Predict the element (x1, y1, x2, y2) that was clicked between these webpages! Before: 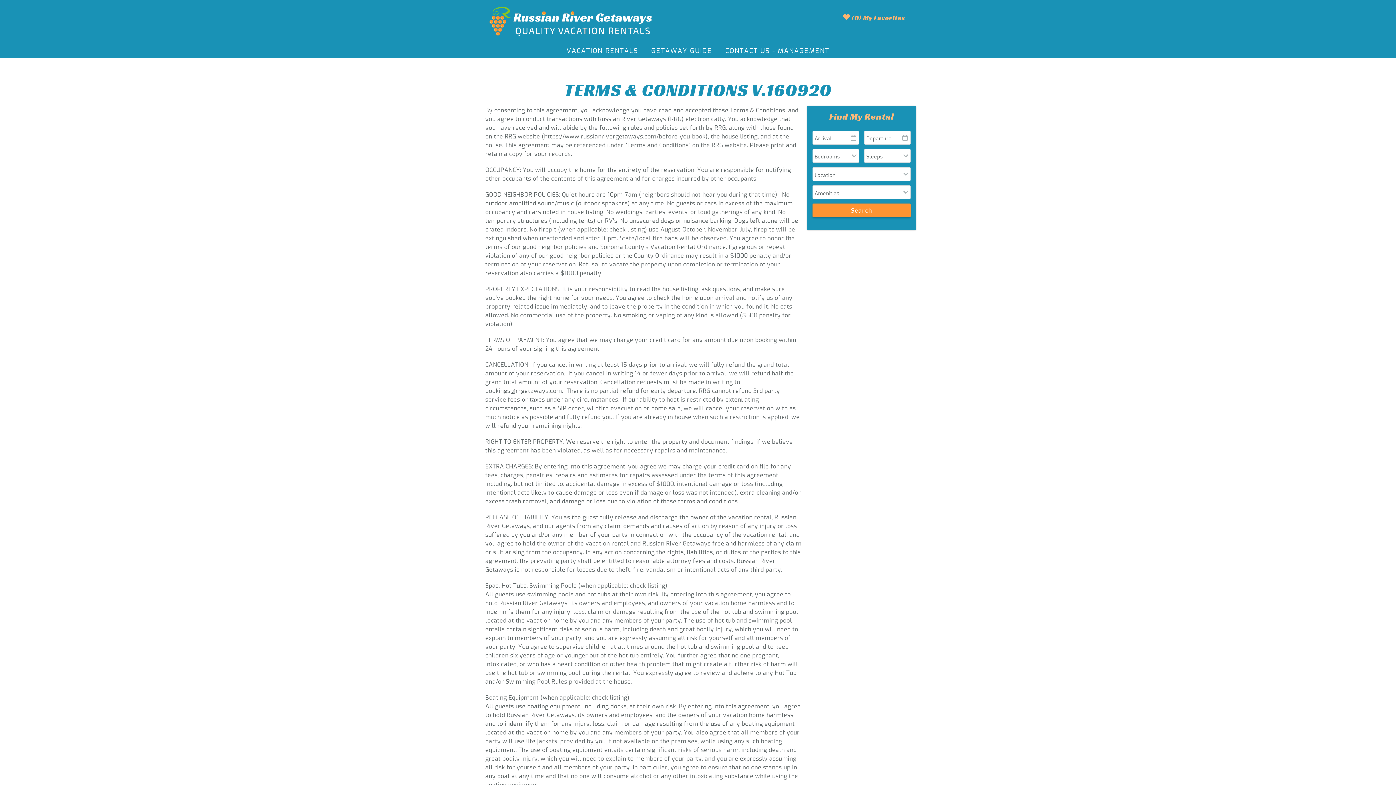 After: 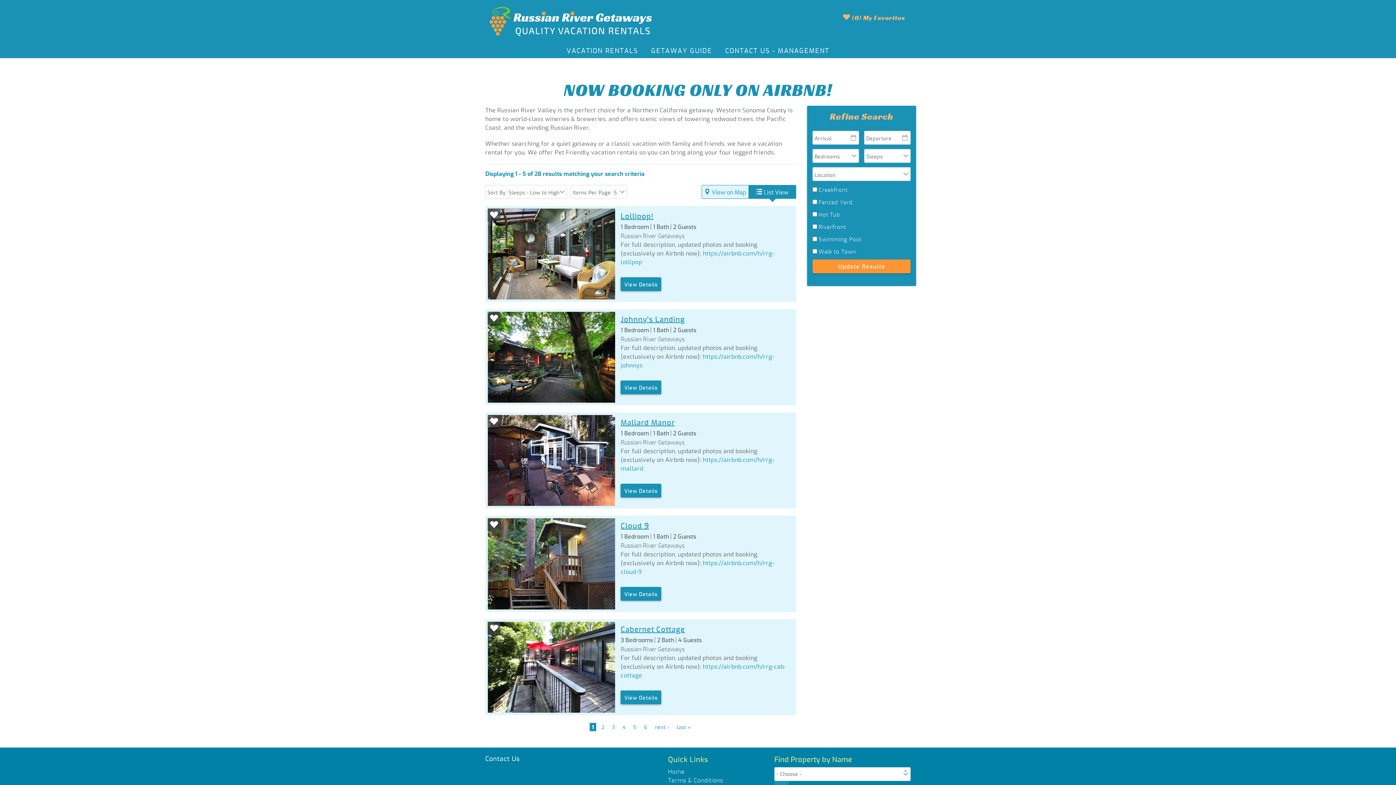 Action: bbox: (812, 203, 910, 217) label: Search